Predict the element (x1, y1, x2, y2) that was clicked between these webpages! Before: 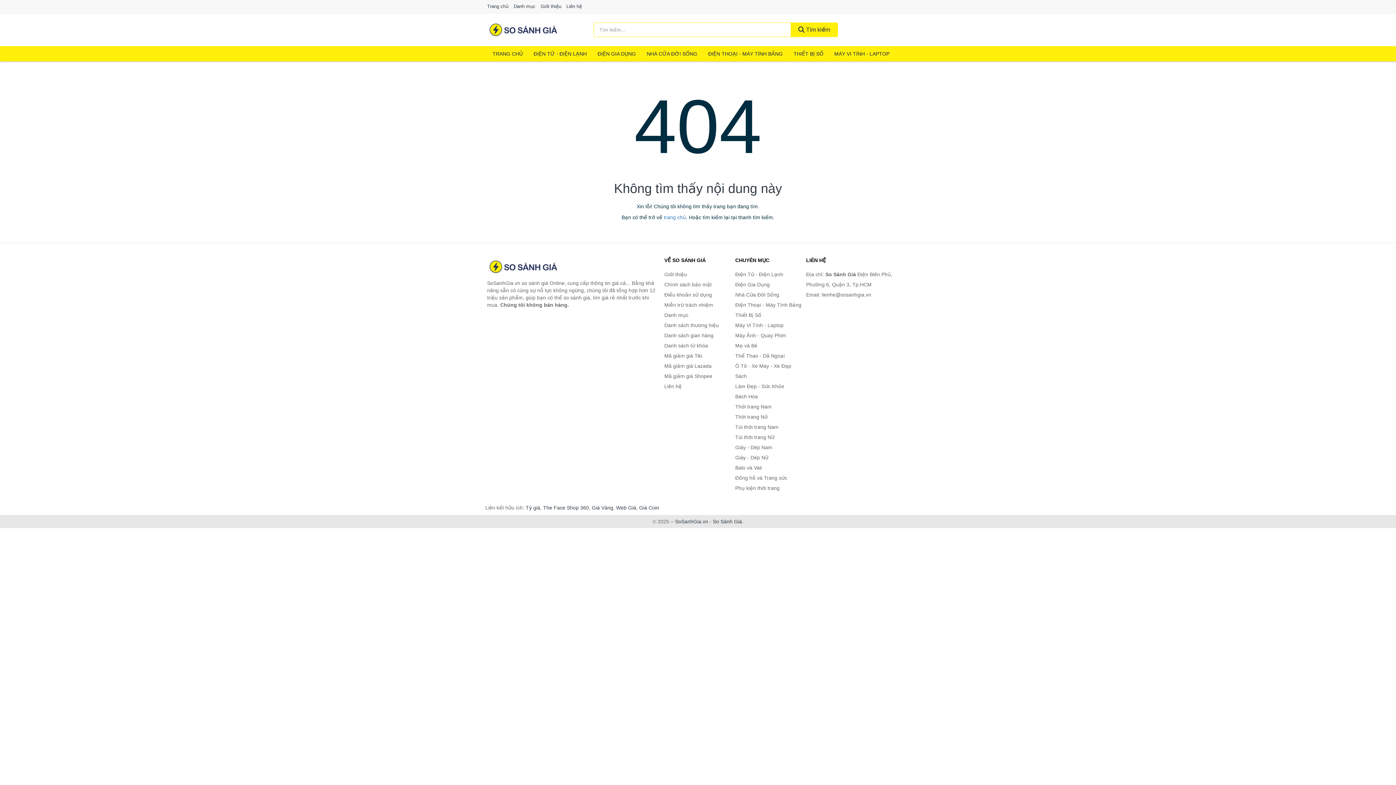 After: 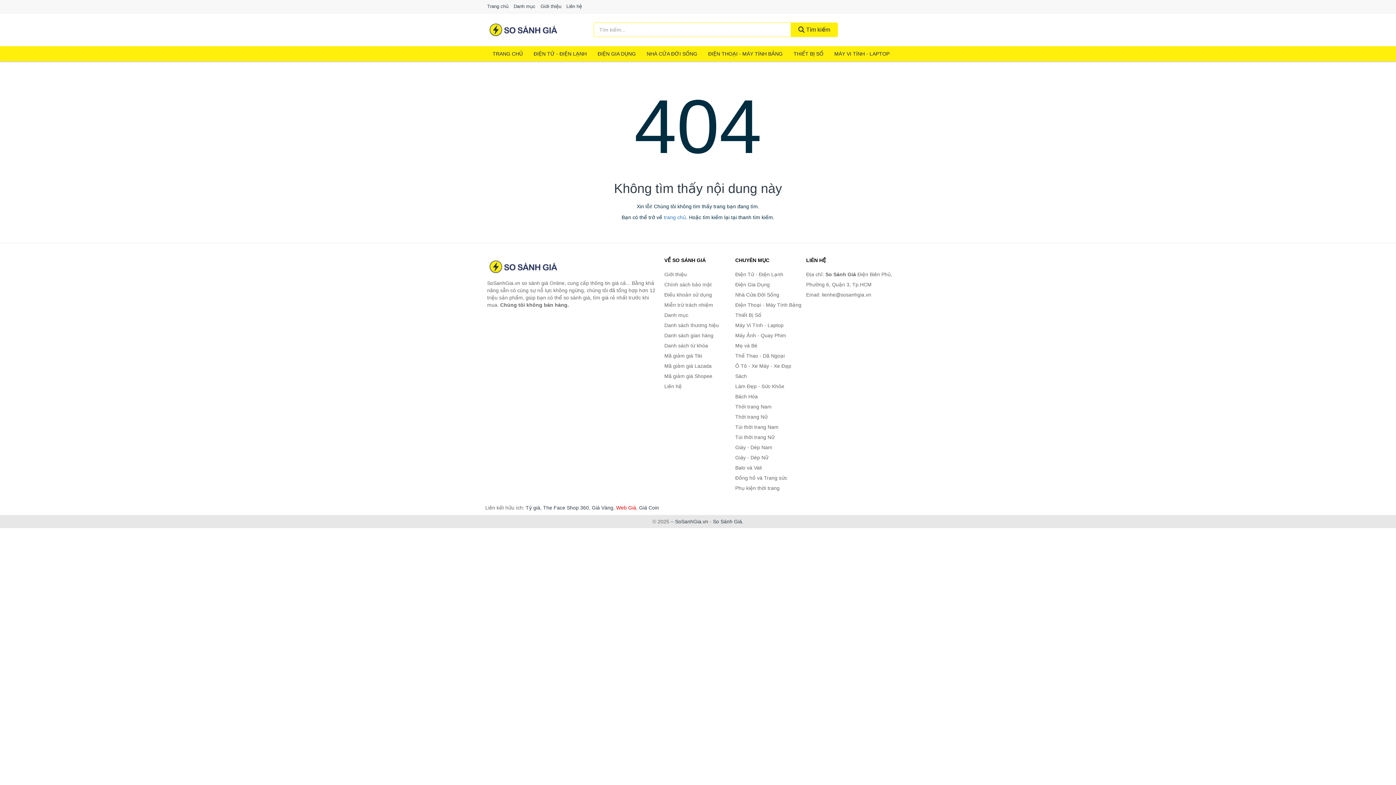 Action: label: Web Giá bbox: (616, 505, 636, 510)